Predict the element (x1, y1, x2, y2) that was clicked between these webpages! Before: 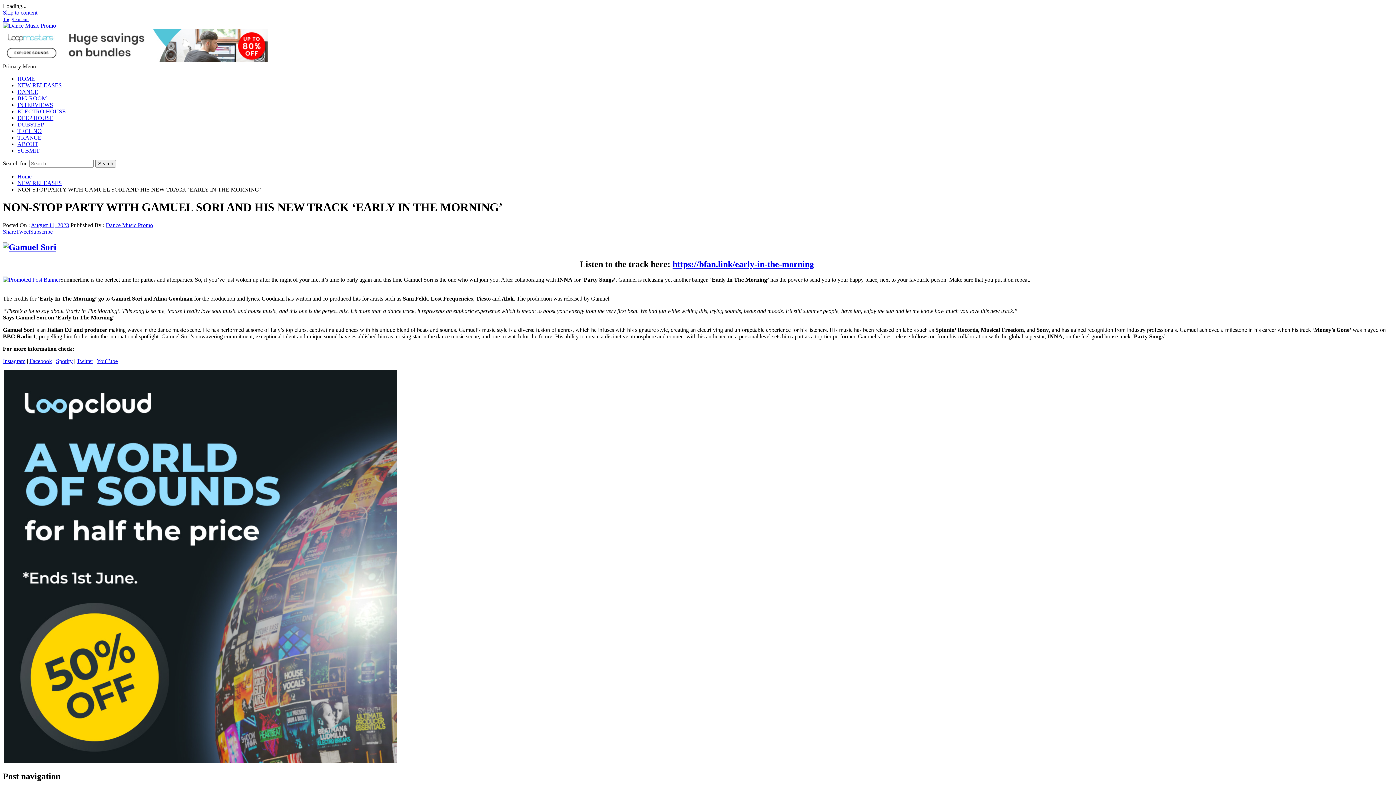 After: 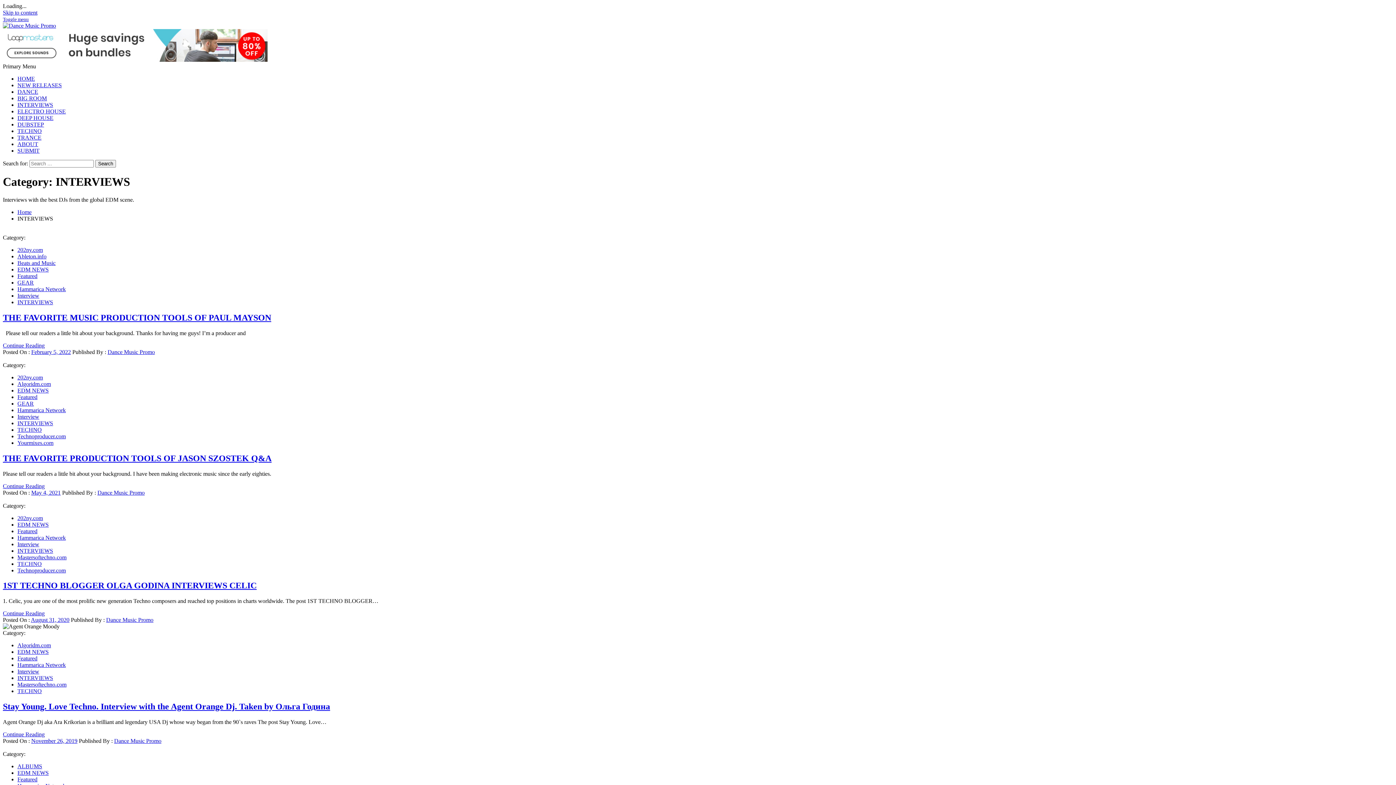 Action: bbox: (17, 101, 53, 108) label: INTERVIEWS